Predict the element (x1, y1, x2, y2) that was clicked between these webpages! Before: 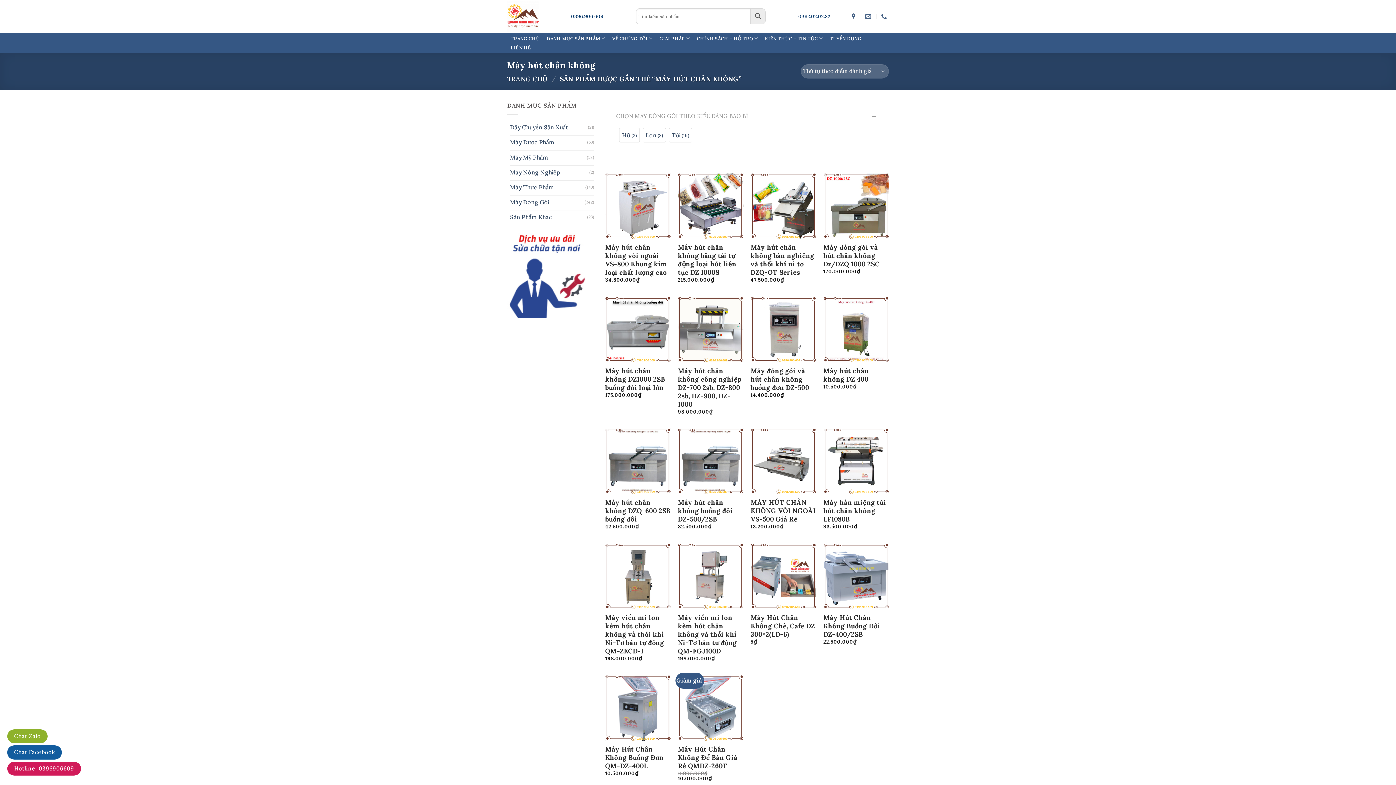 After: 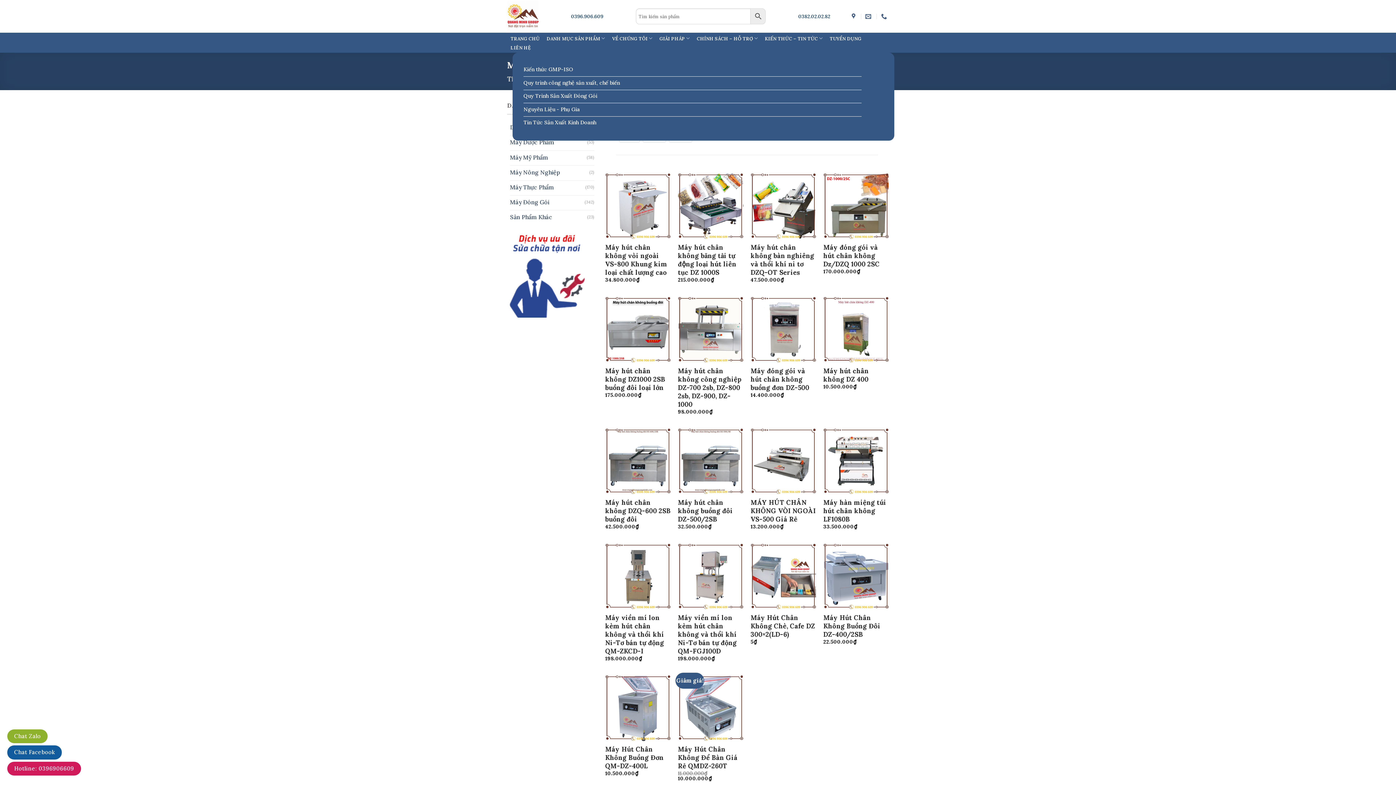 Action: label: KIẾN THỨC – TIN TỨC bbox: (761, 34, 826, 41)